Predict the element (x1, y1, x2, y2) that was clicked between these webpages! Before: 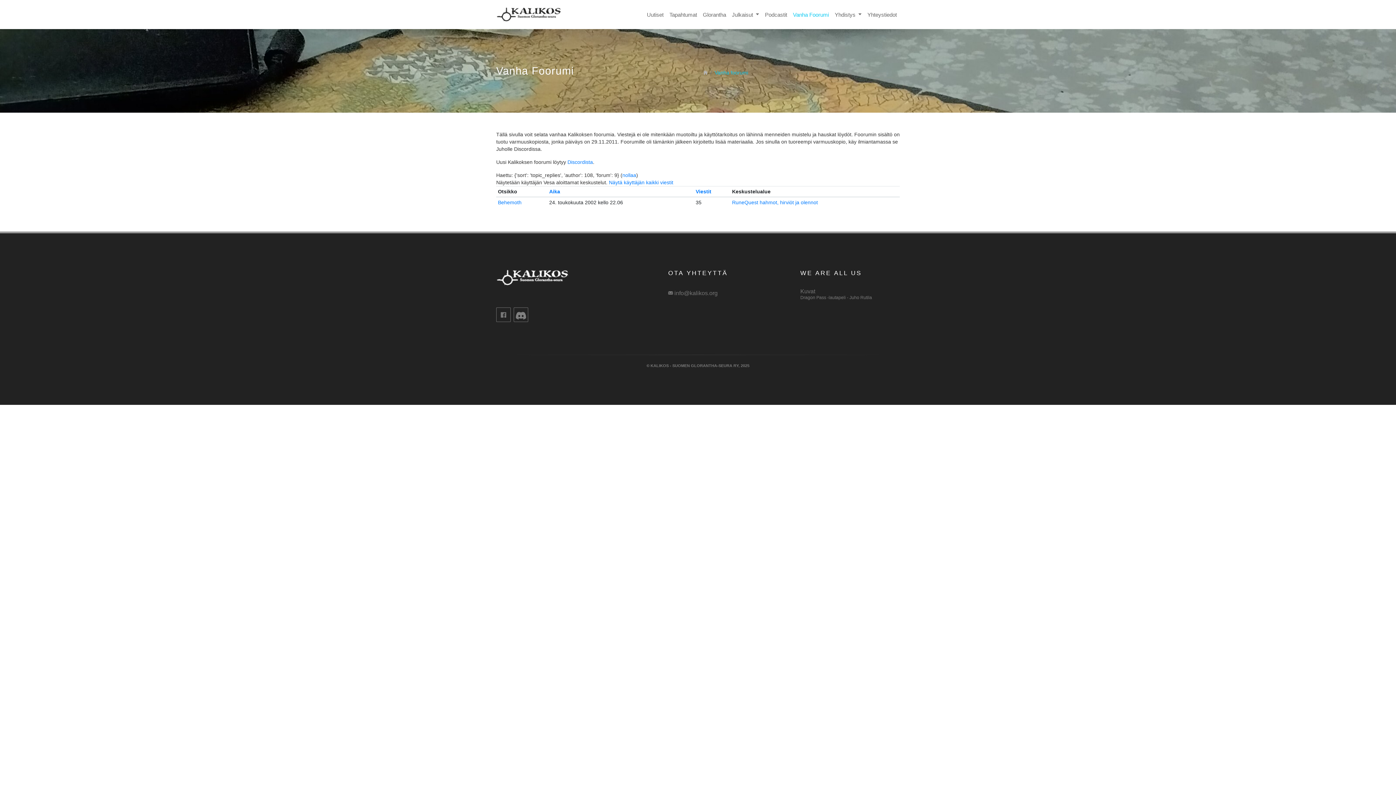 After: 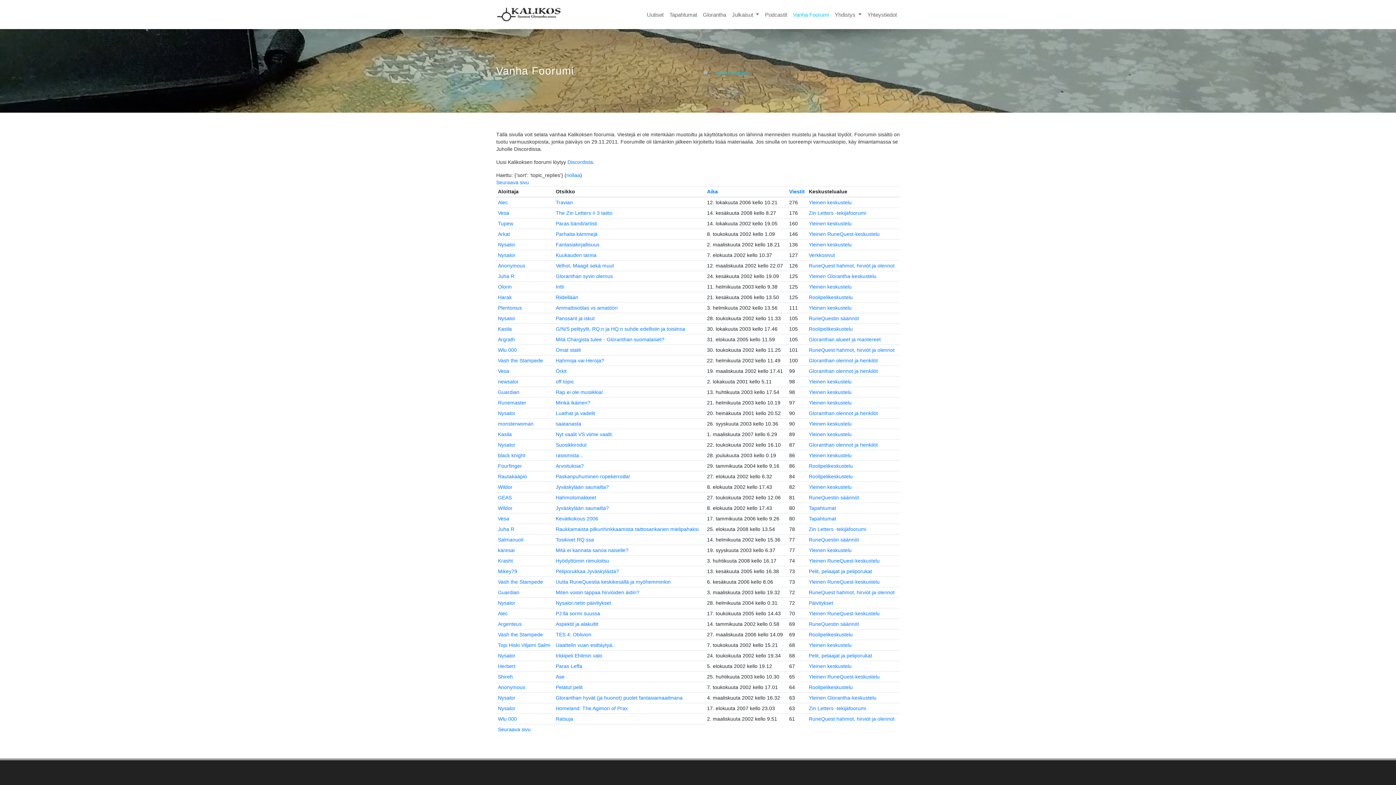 Action: bbox: (622, 172, 636, 178) label: nollaa